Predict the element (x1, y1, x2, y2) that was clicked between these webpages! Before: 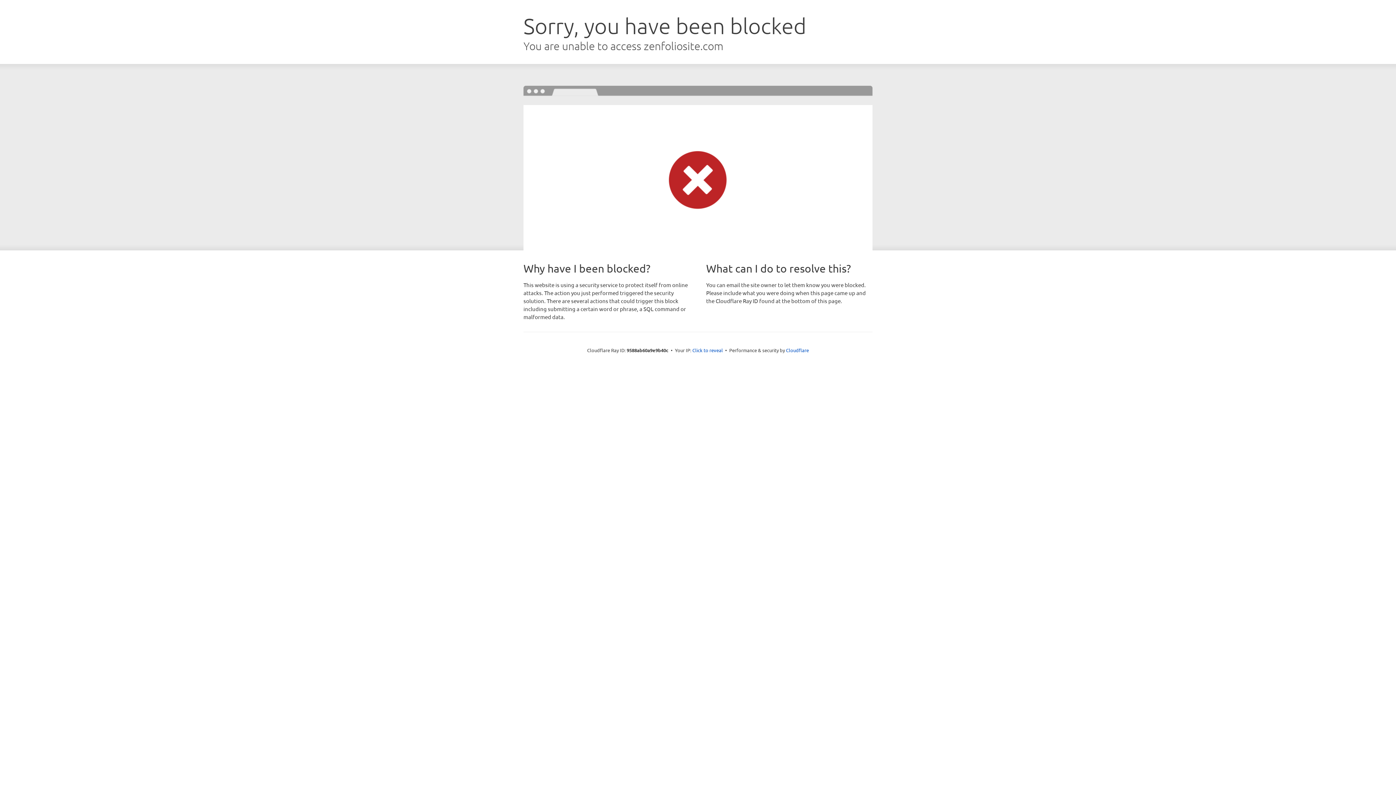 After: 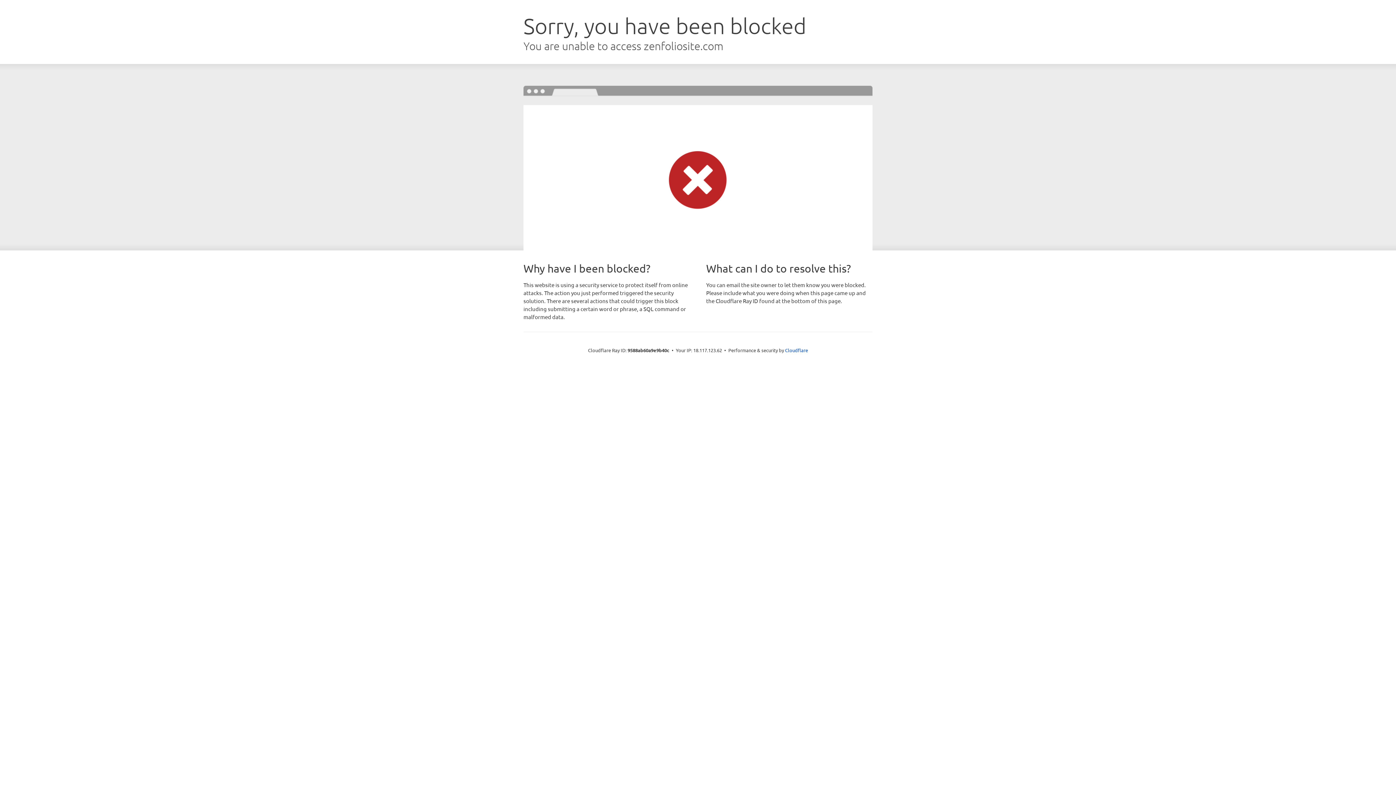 Action: bbox: (692, 346, 723, 353) label: Click to reveal